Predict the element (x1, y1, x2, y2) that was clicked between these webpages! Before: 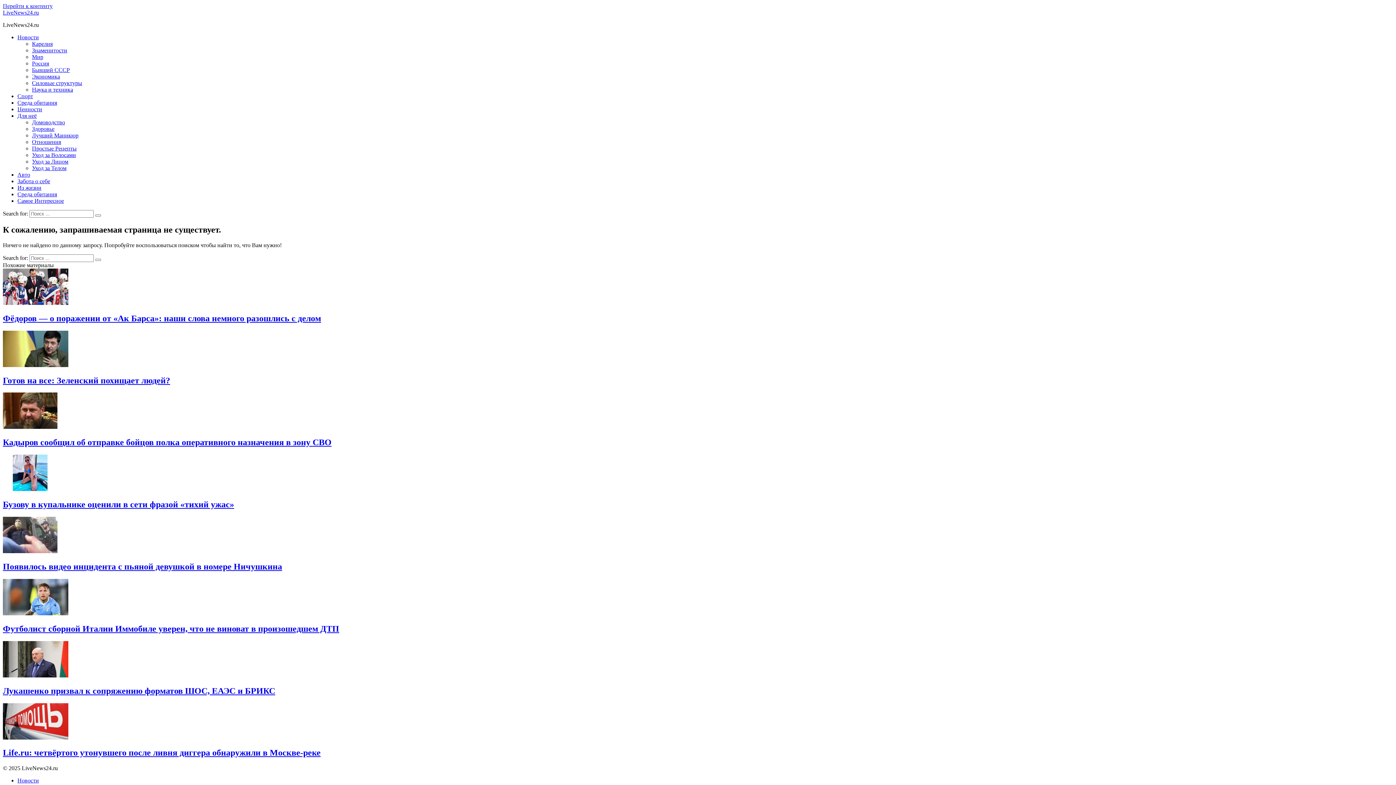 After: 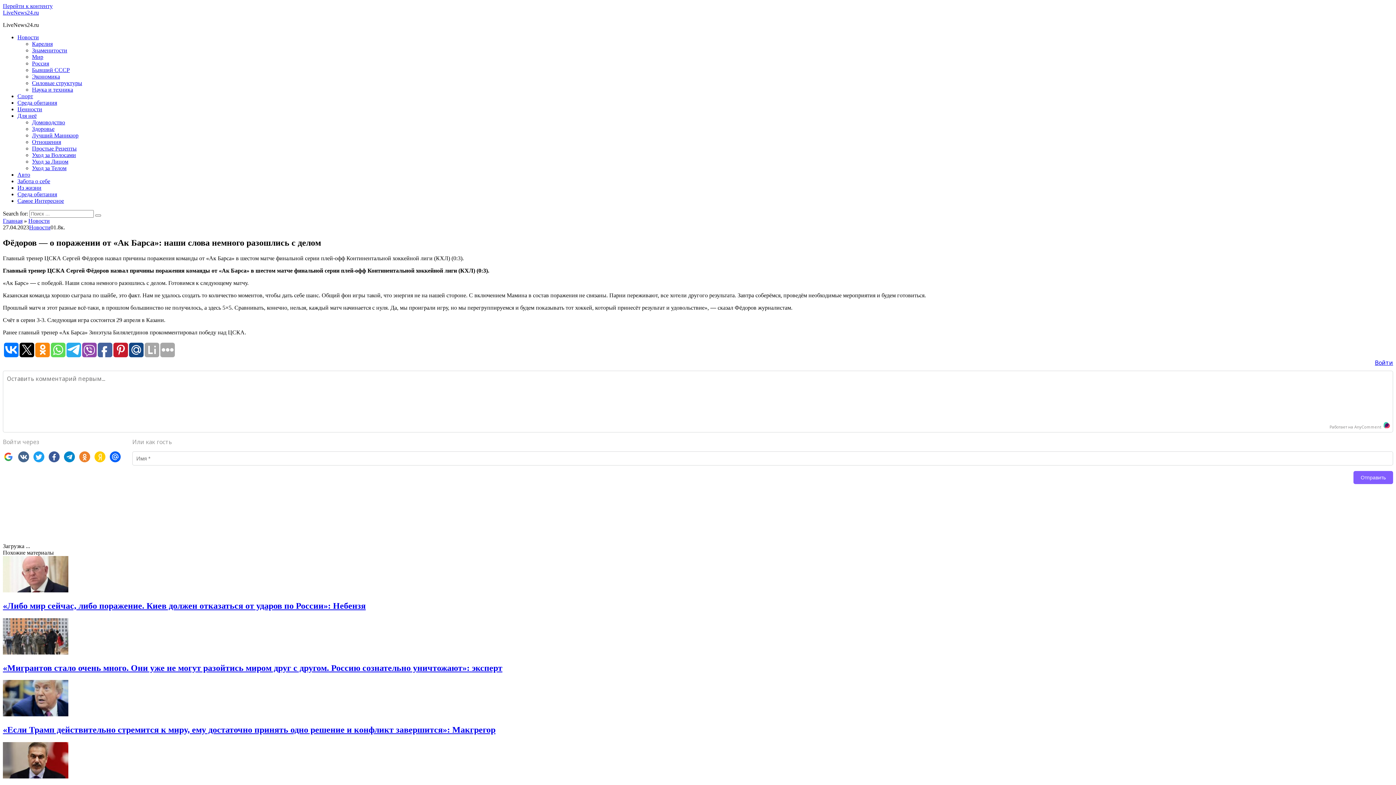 Action: label: Фёдоров — о поражении от «Ак Барса»: наши слова немного разошлись с делом bbox: (2, 268, 1393, 323)